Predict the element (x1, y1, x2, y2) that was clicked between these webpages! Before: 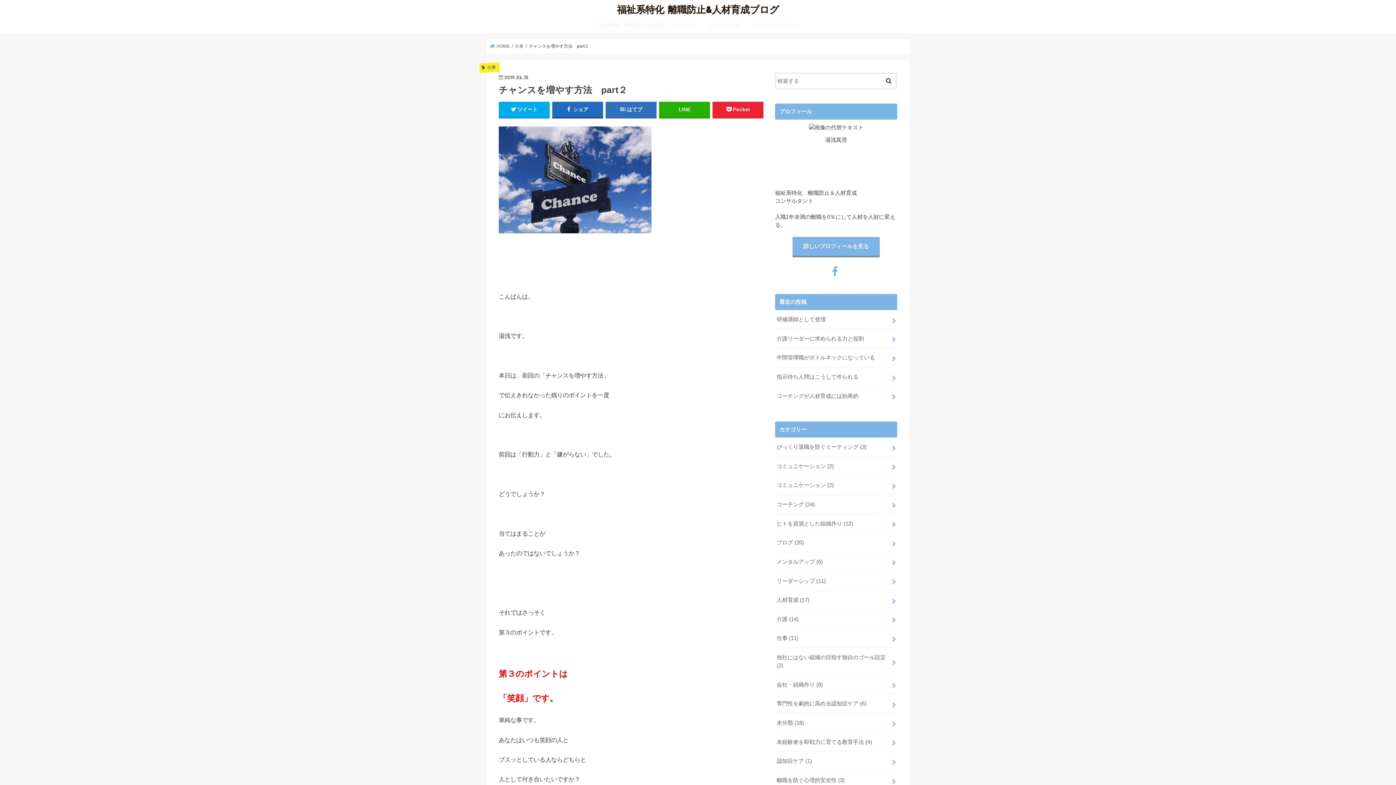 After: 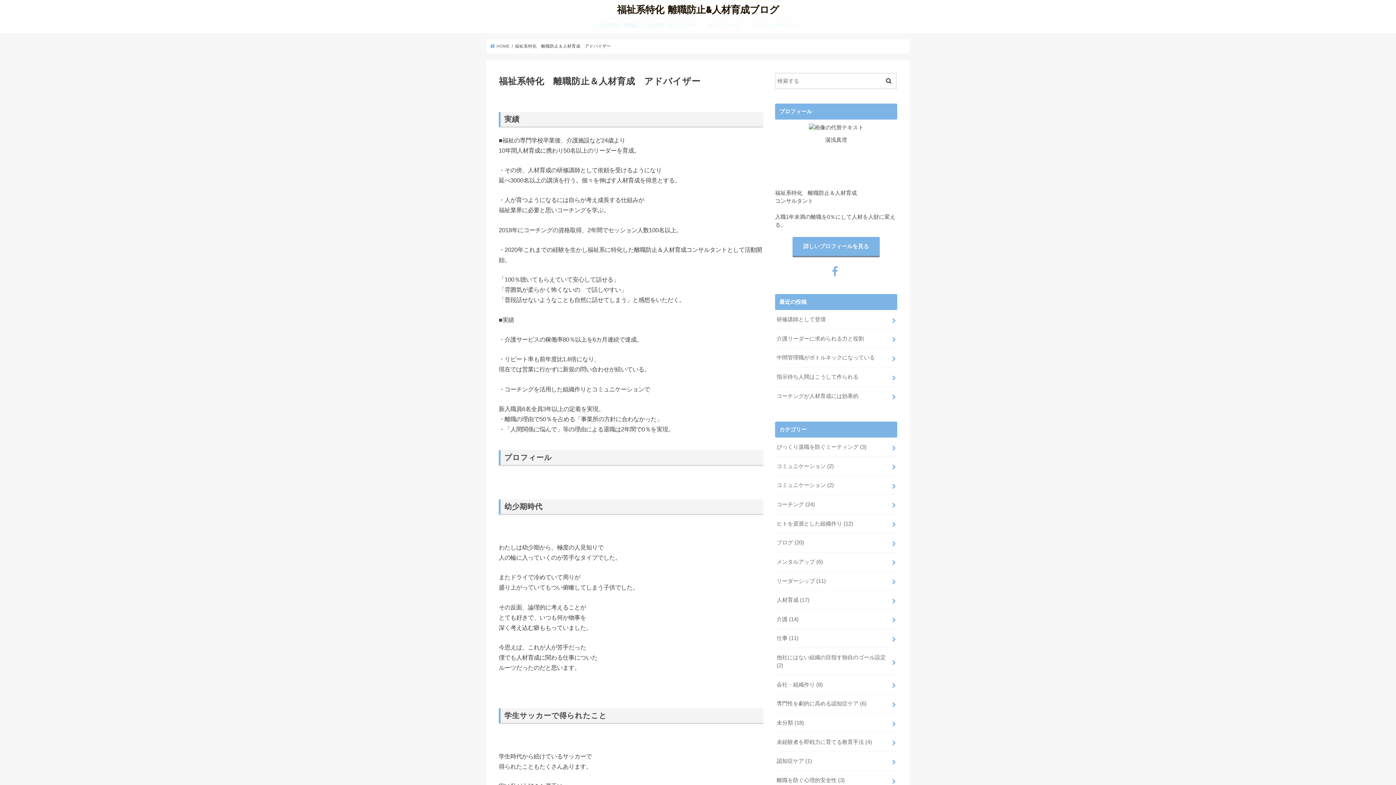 Action: label: 詳しいプロフィールを見る bbox: (792, 237, 879, 255)